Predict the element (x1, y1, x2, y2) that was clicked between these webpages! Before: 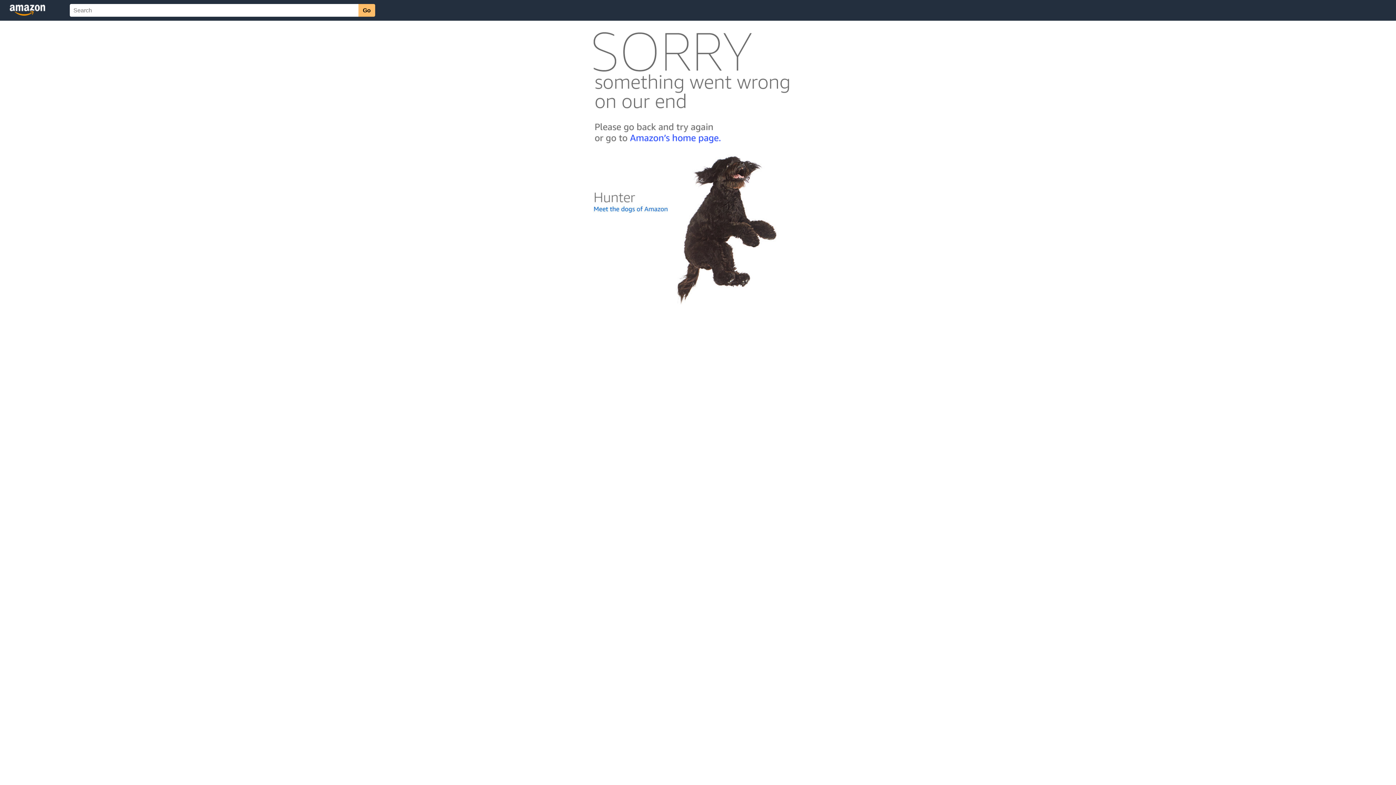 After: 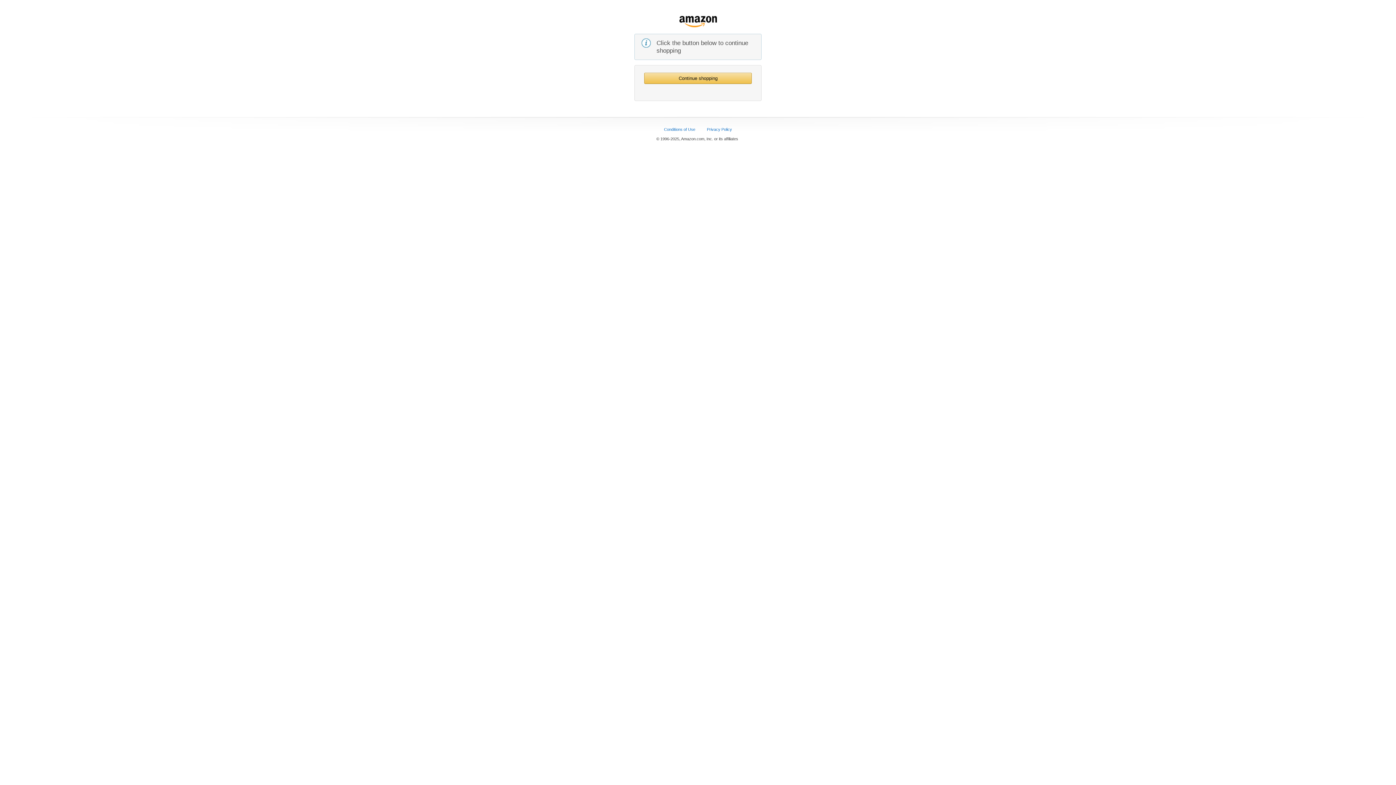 Action: bbox: (592, 142, 803, 148)